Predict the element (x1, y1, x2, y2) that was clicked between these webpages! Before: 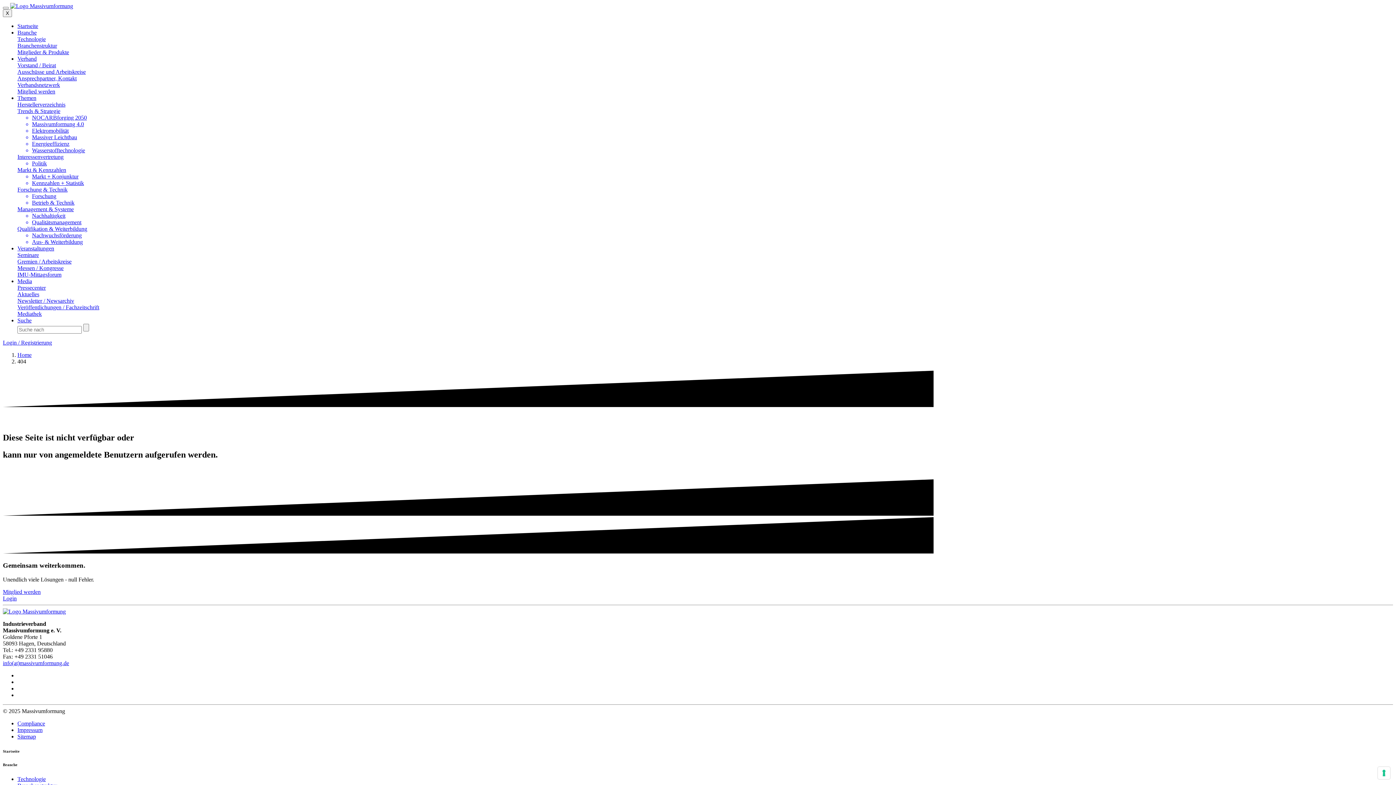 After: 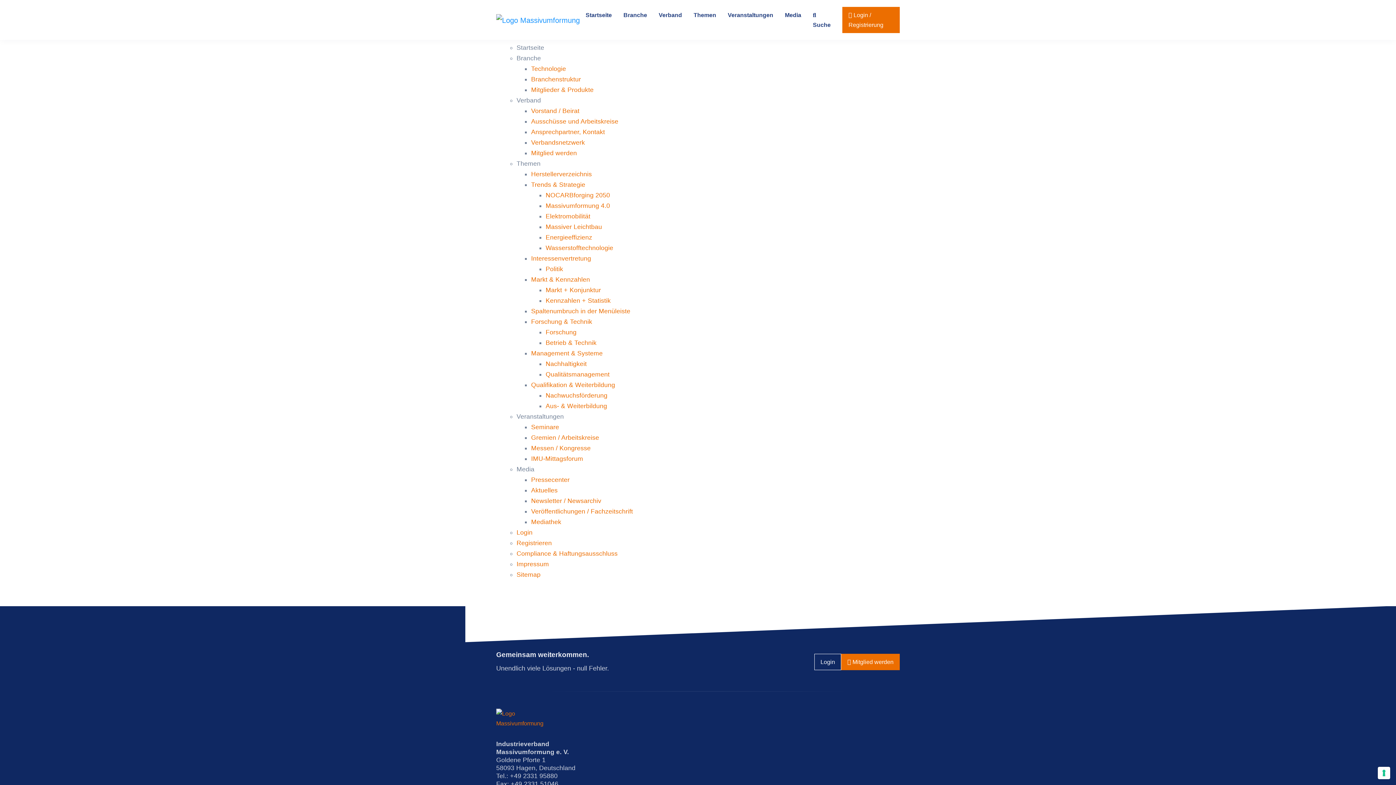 Action: bbox: (17, 733, 36, 740) label: Sitemap